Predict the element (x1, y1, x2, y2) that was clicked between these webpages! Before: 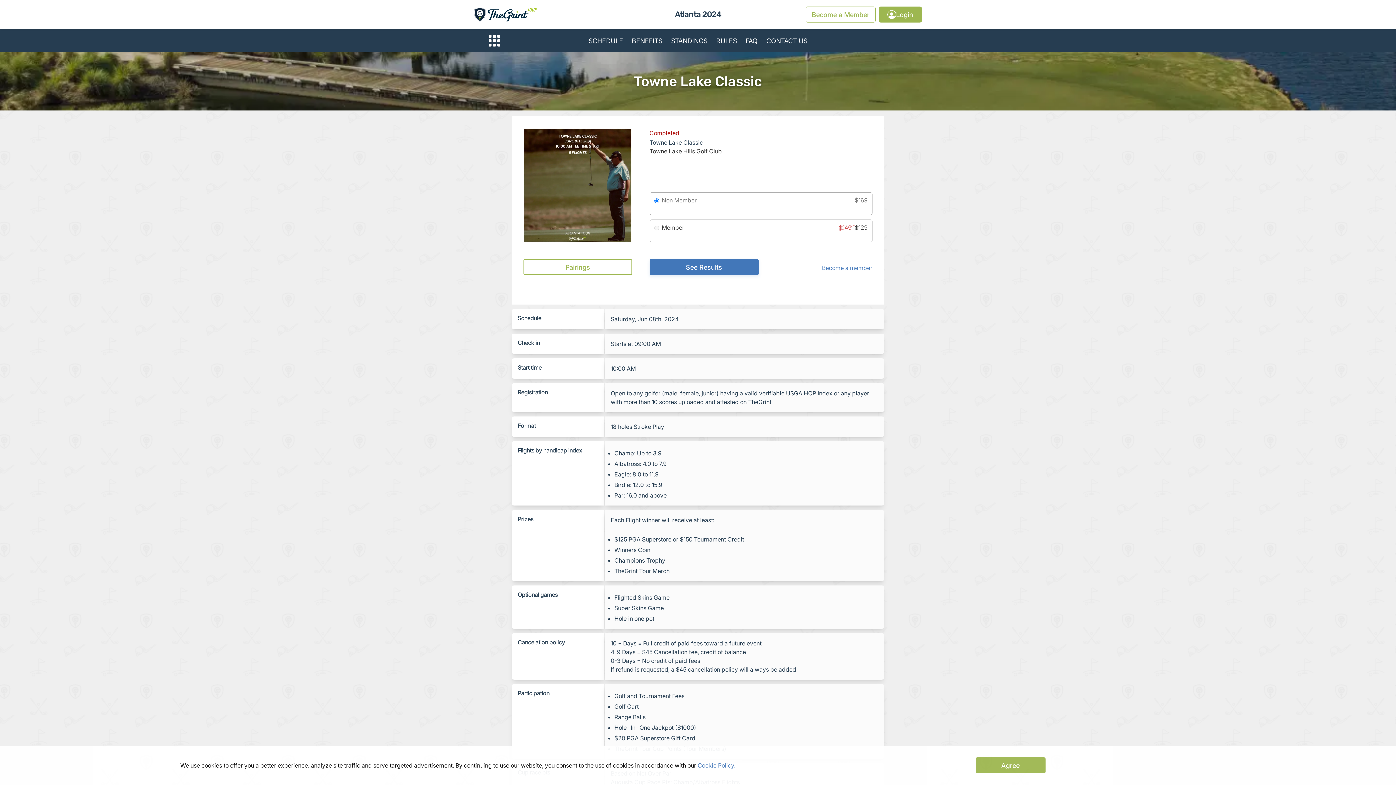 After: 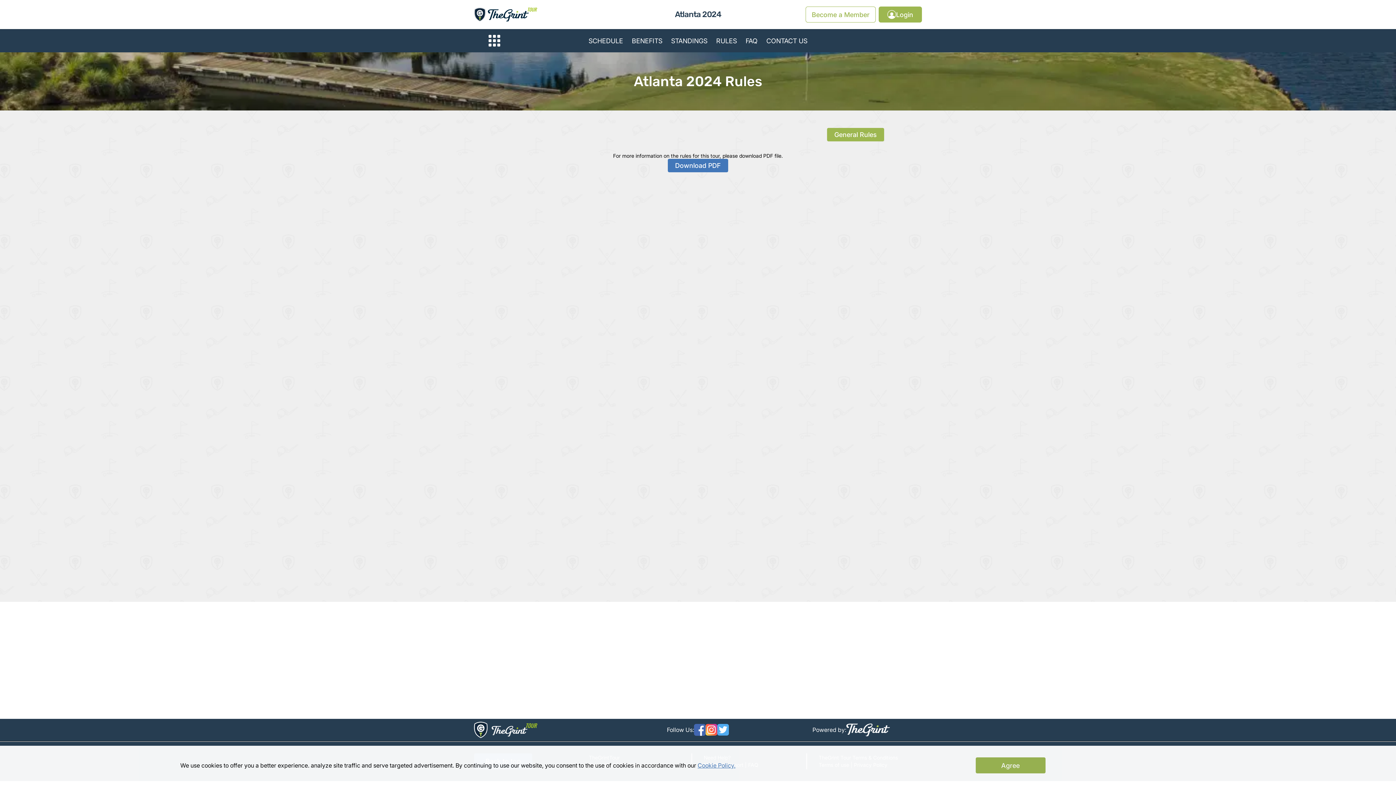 Action: label: RULES bbox: (716, 36, 737, 44)